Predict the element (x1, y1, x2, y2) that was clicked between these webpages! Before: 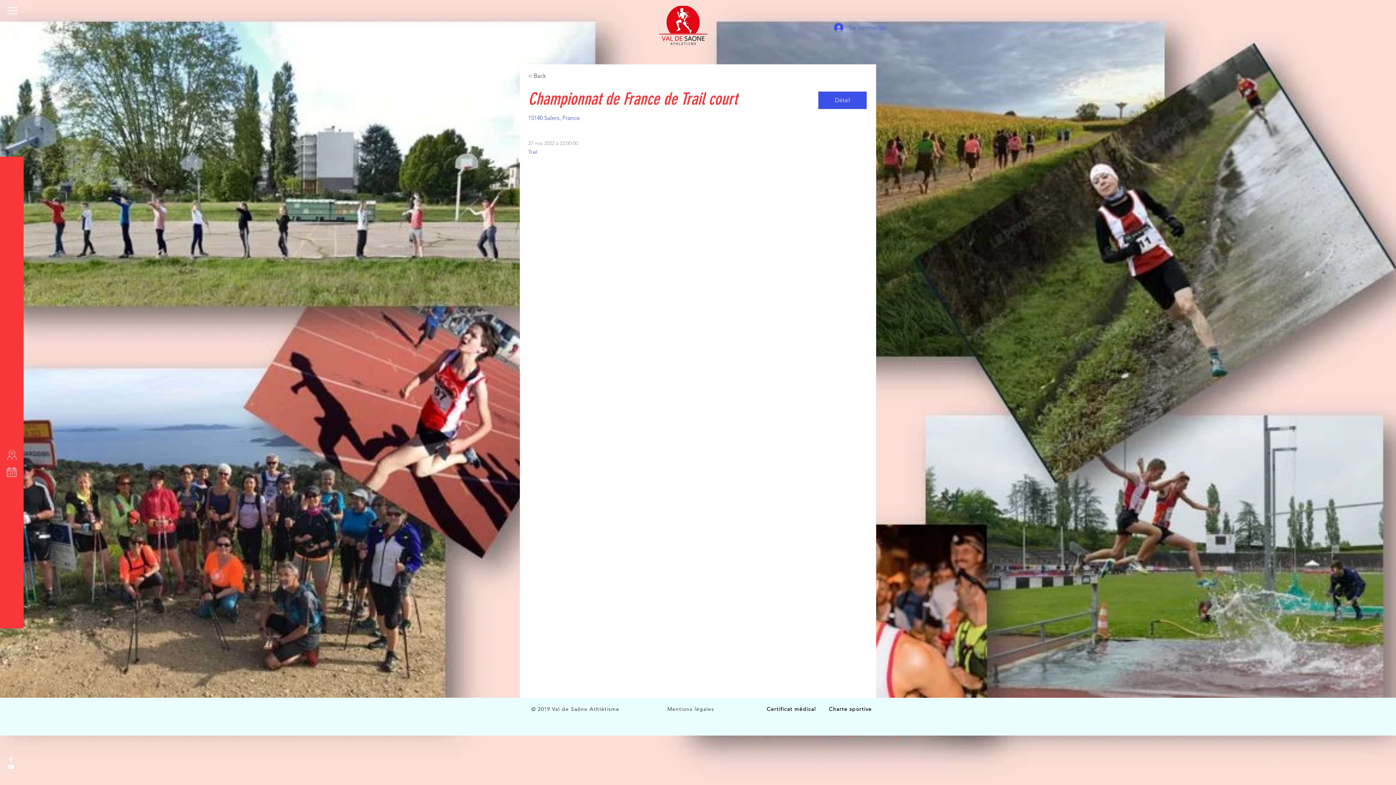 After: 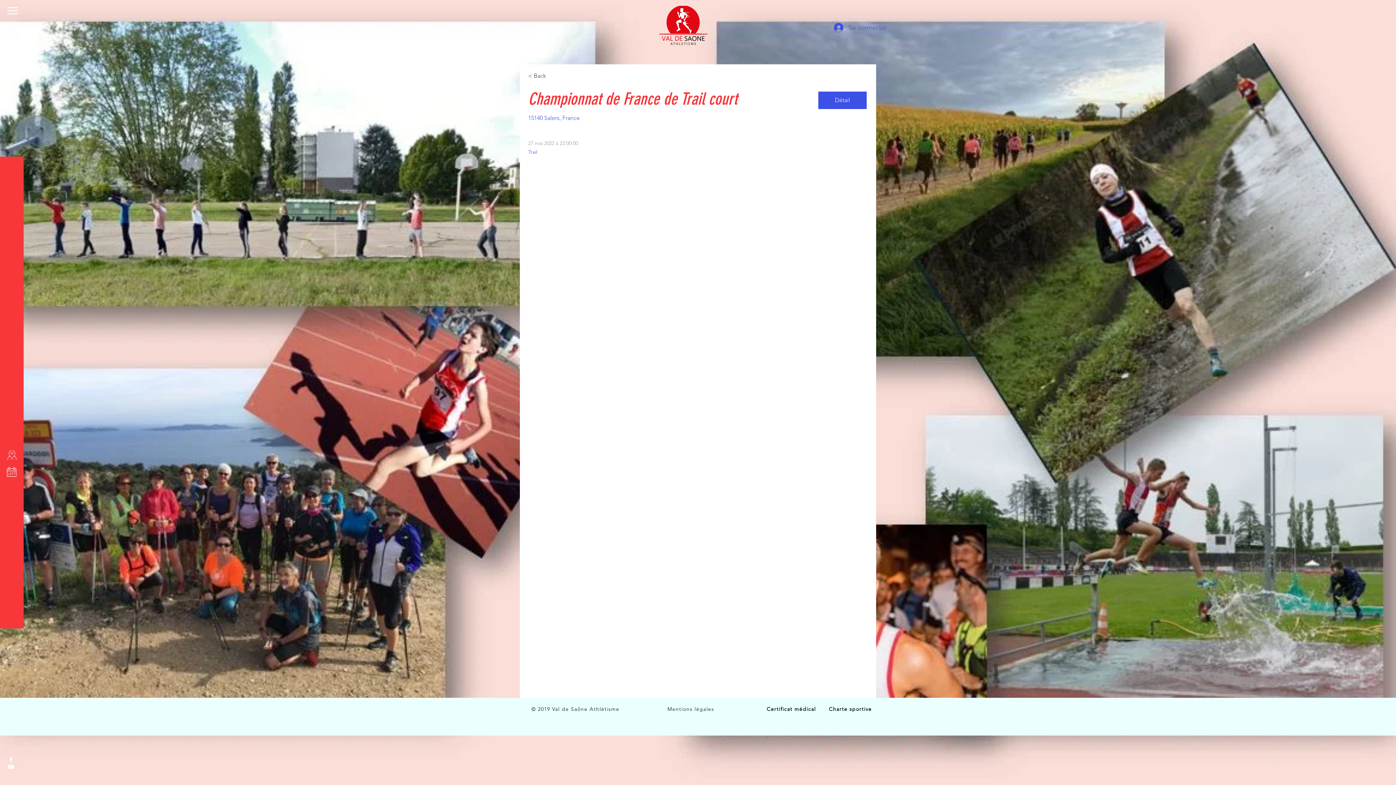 Action: label: White Facebook Icon bbox: (7, 756, 14, 763)